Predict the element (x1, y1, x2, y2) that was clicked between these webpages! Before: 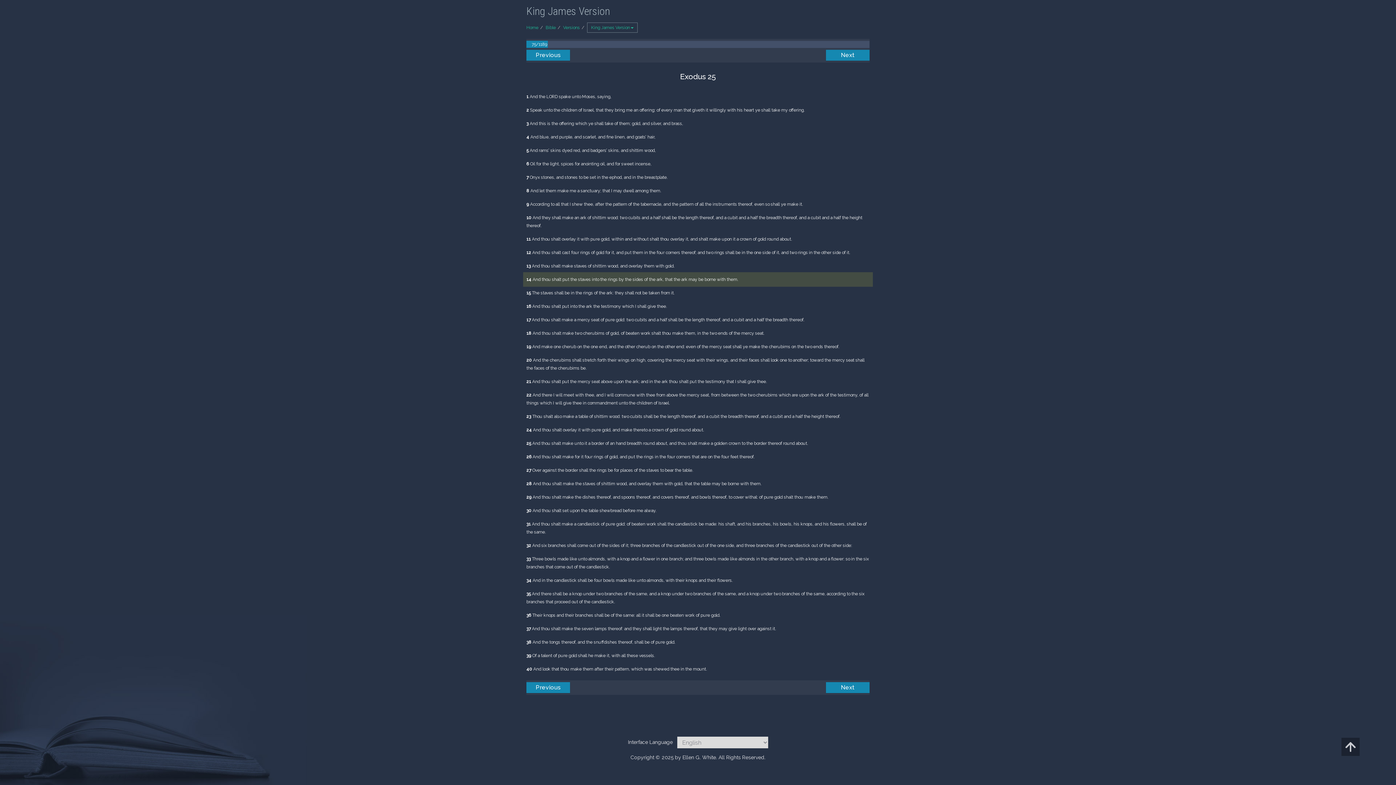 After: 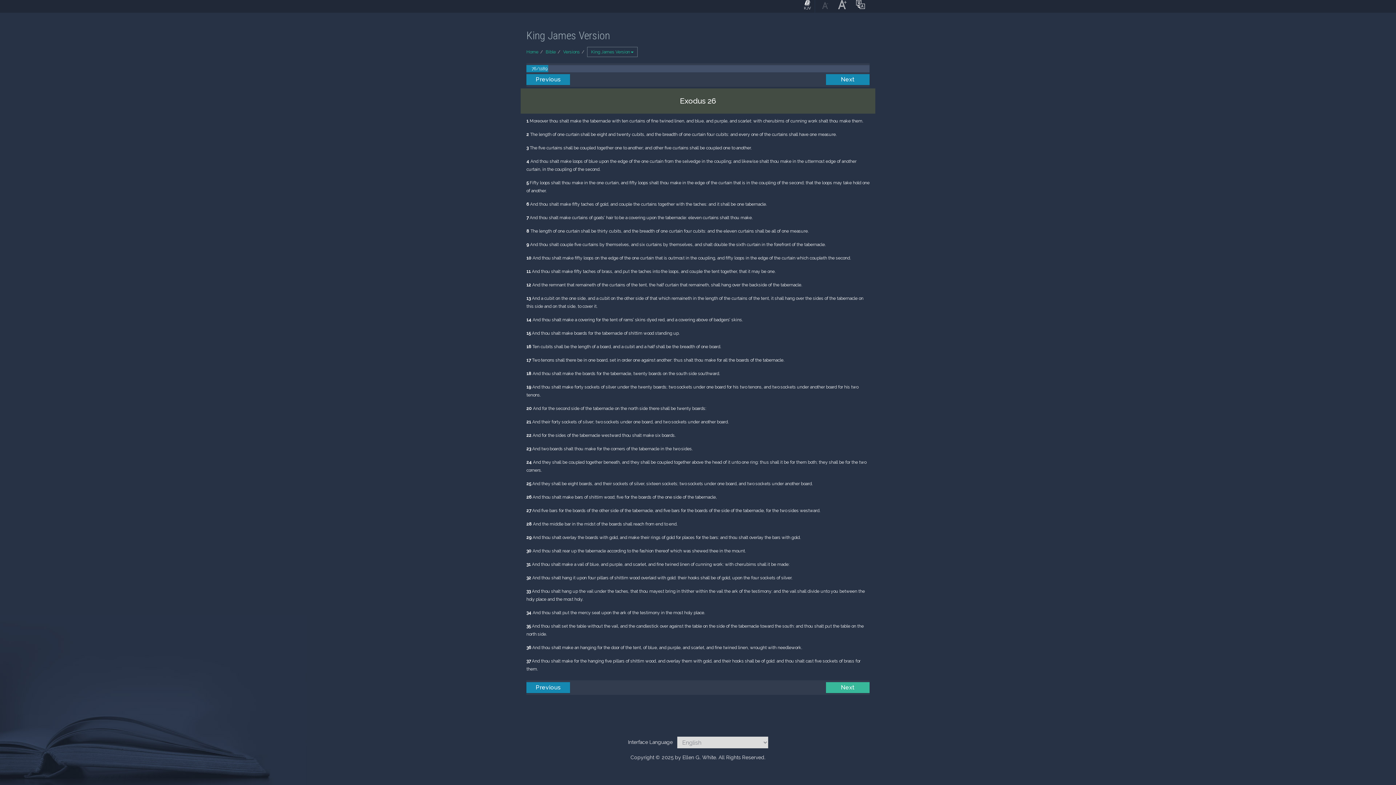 Action: label: Next bbox: (826, 682, 869, 693)